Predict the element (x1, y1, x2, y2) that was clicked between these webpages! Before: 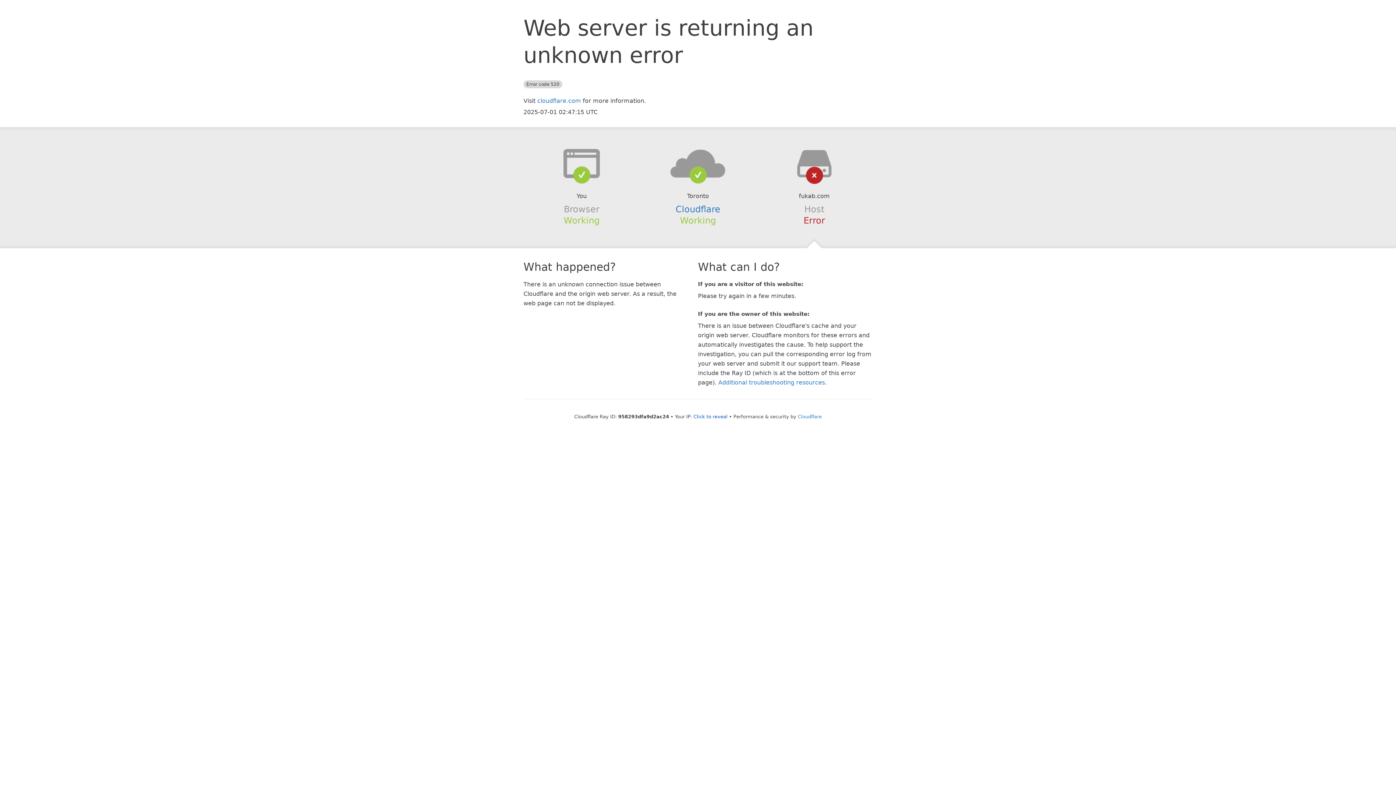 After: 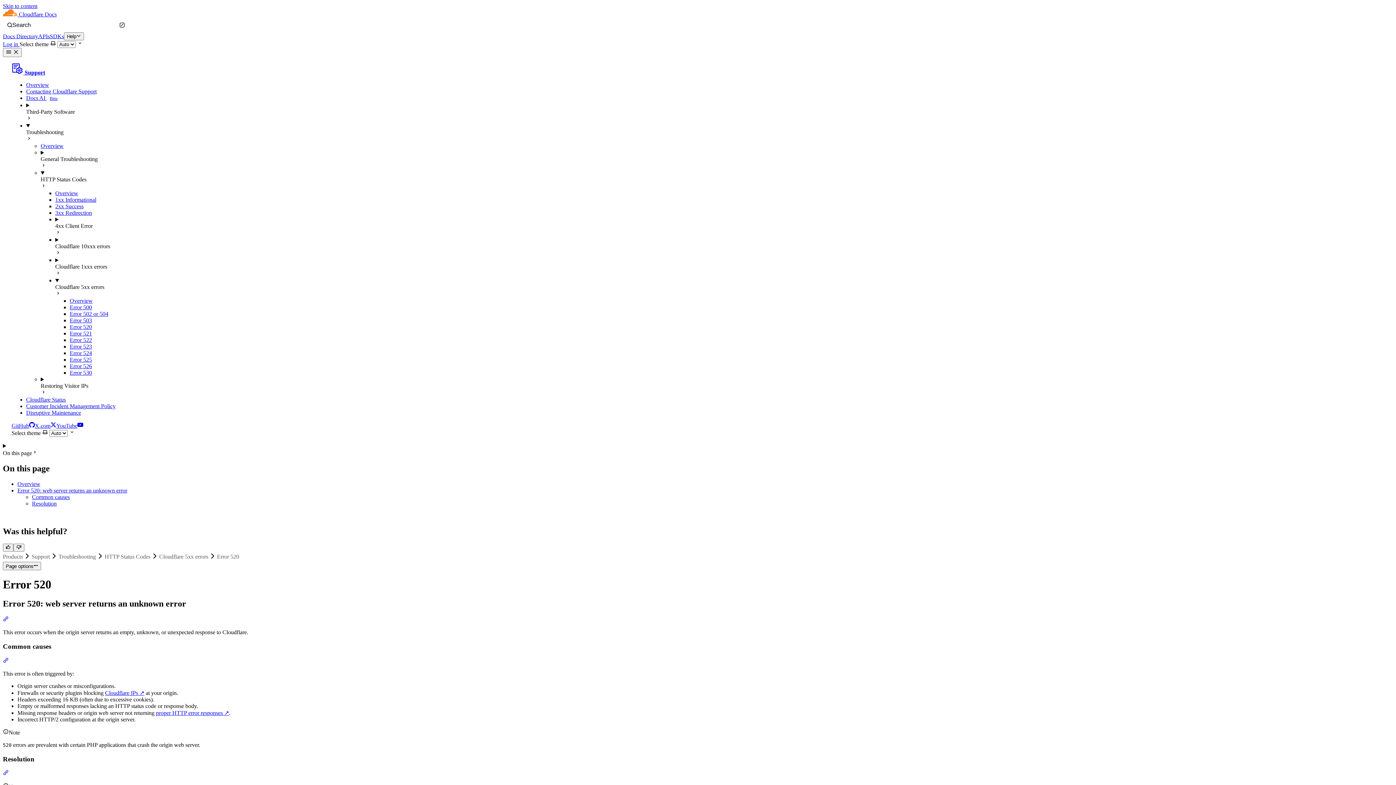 Action: label: Additional troubleshooting resources bbox: (718, 379, 825, 386)